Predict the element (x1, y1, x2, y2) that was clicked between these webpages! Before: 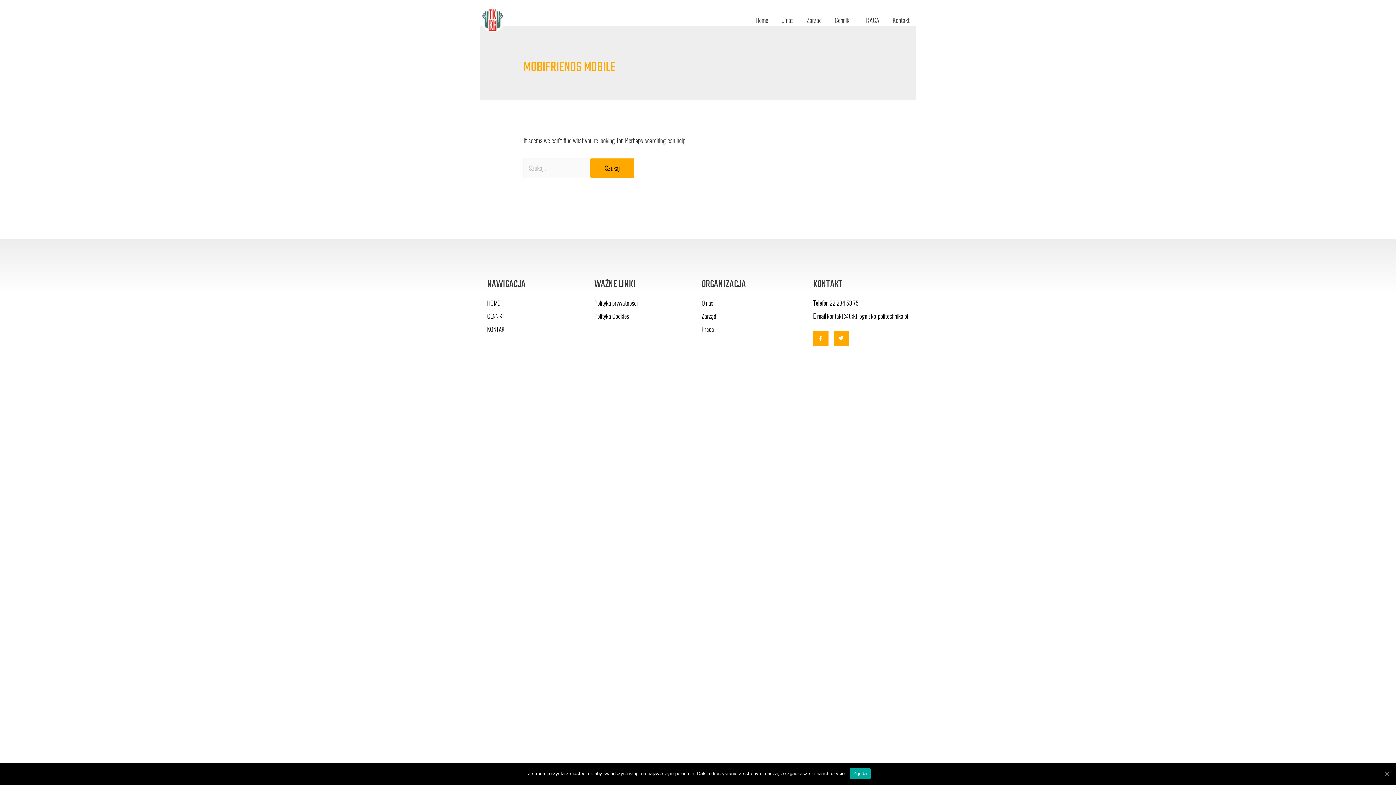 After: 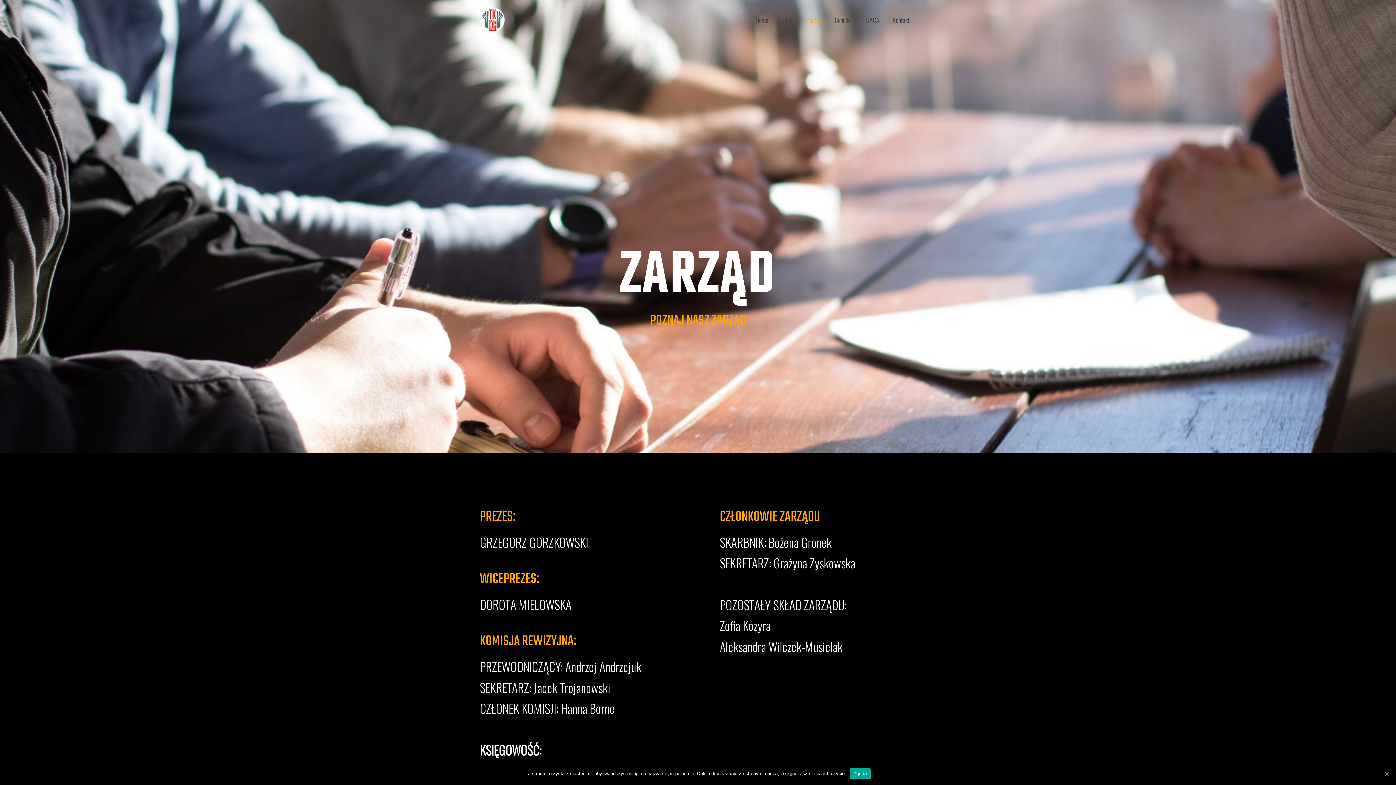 Action: bbox: (800, 6, 828, 33) label: Zarząd